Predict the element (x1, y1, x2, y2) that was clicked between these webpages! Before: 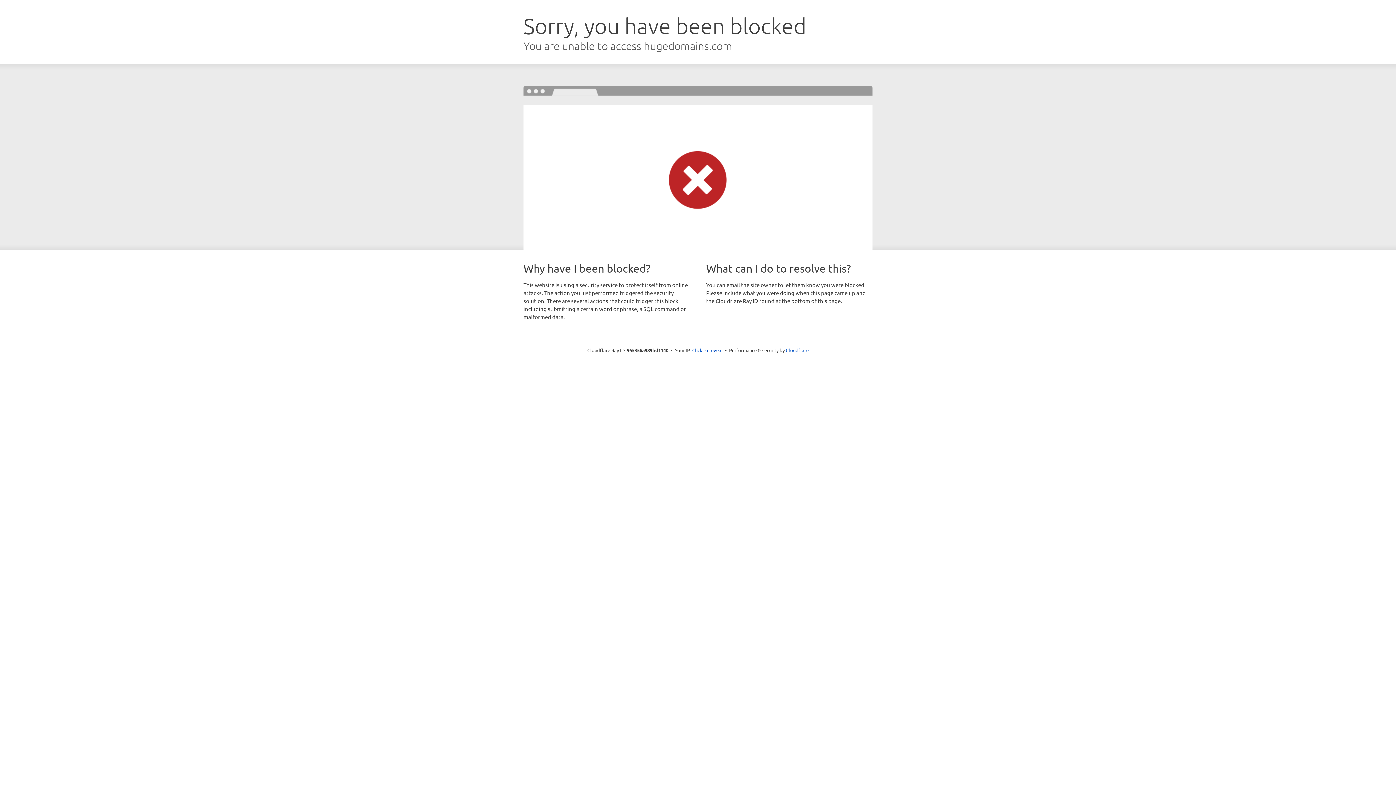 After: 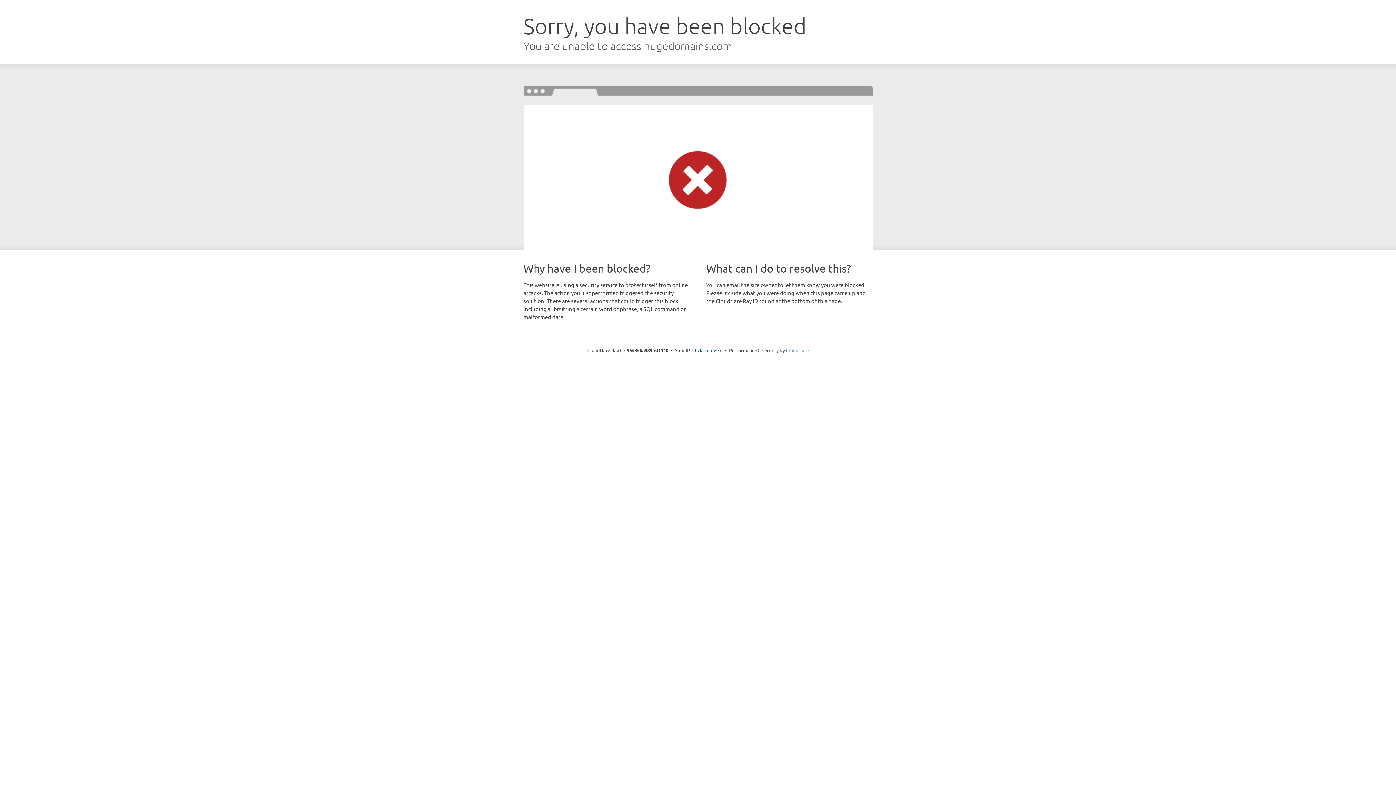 Action: label: Cloudflare bbox: (786, 347, 808, 353)